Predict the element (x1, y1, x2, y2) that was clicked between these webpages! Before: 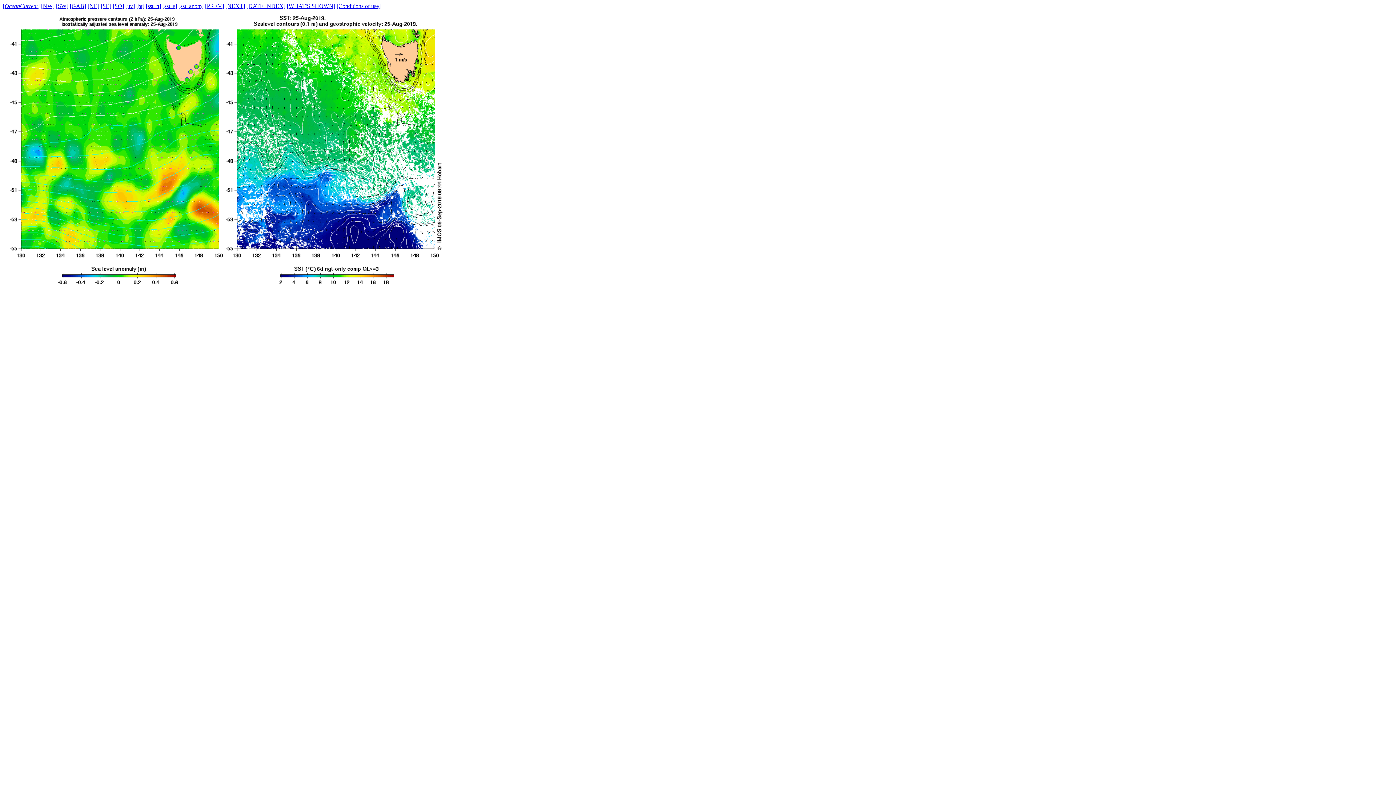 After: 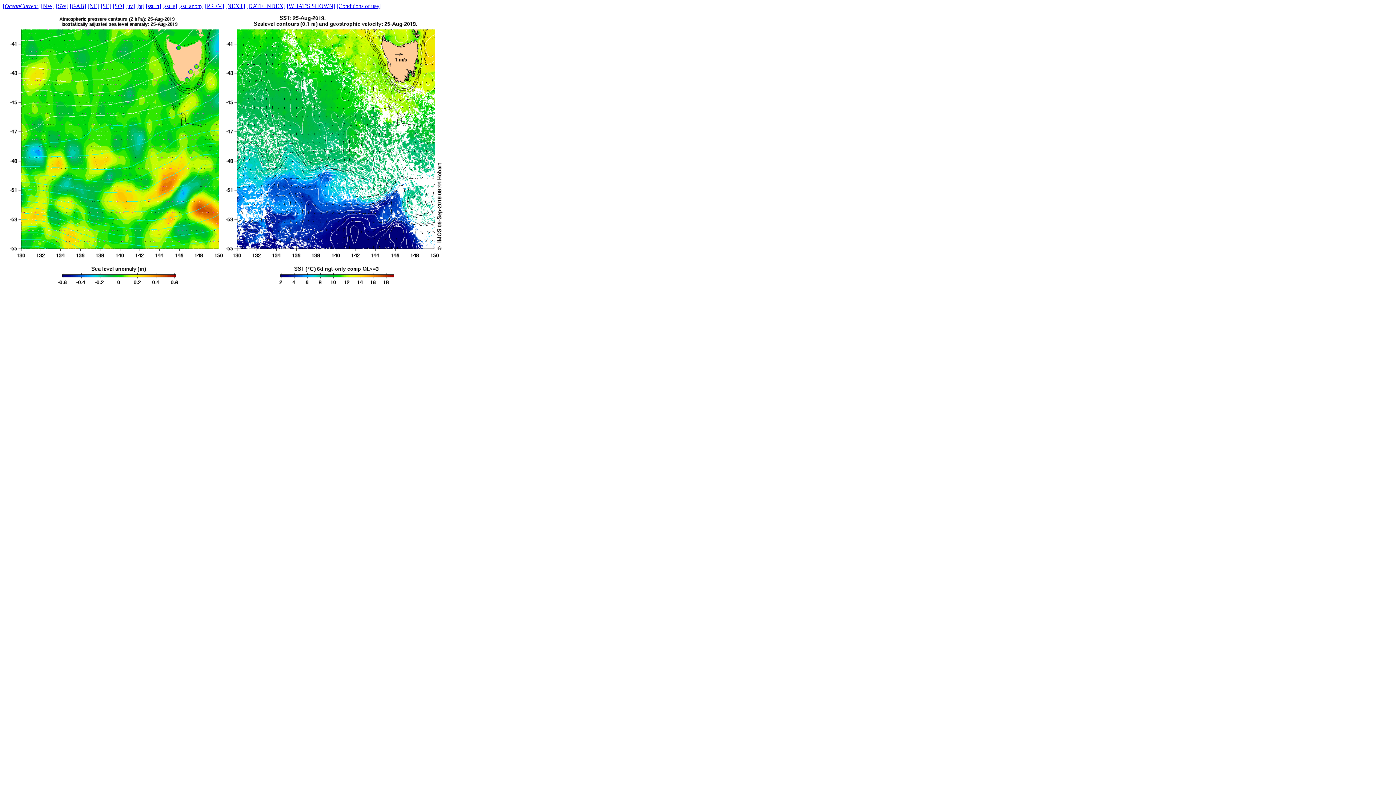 Action: bbox: (112, 2, 124, 9) label: [SO]